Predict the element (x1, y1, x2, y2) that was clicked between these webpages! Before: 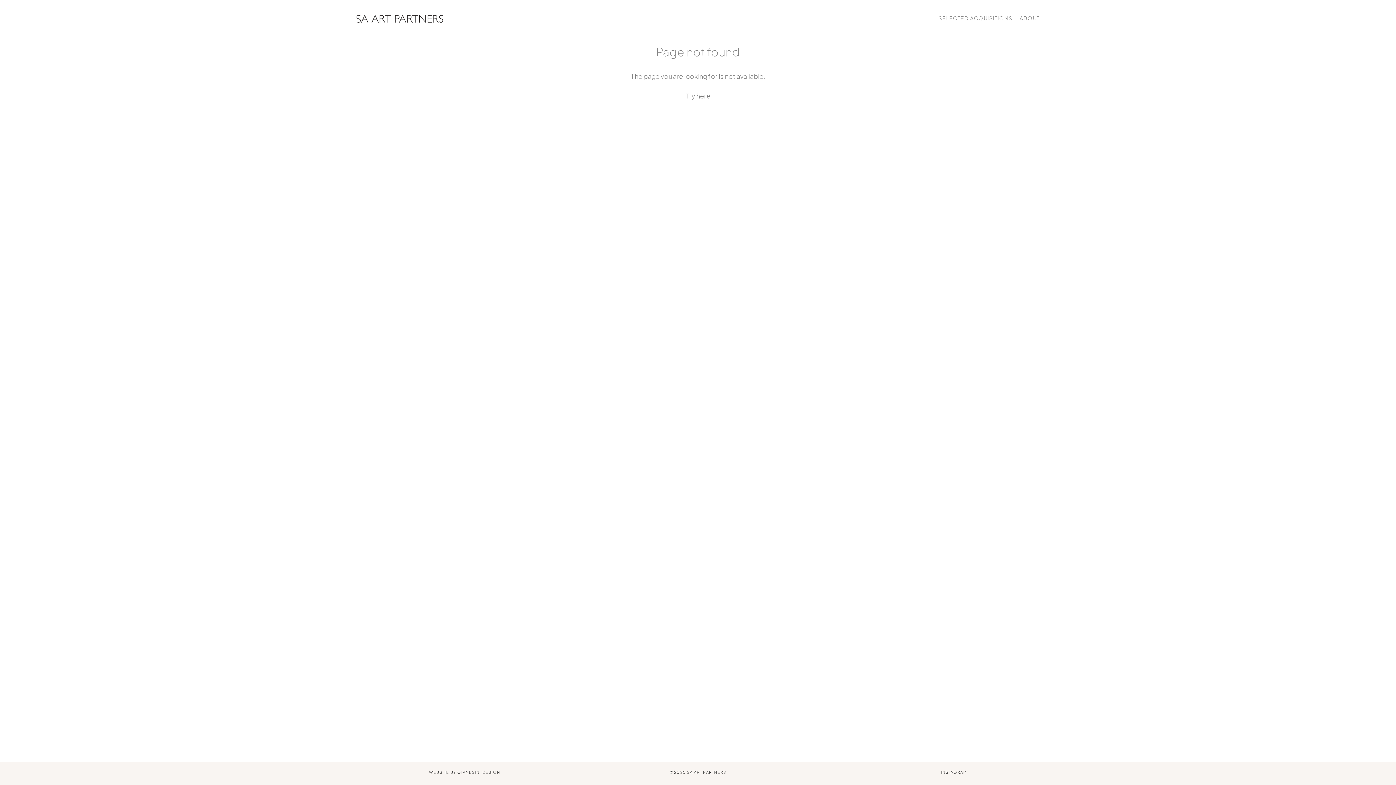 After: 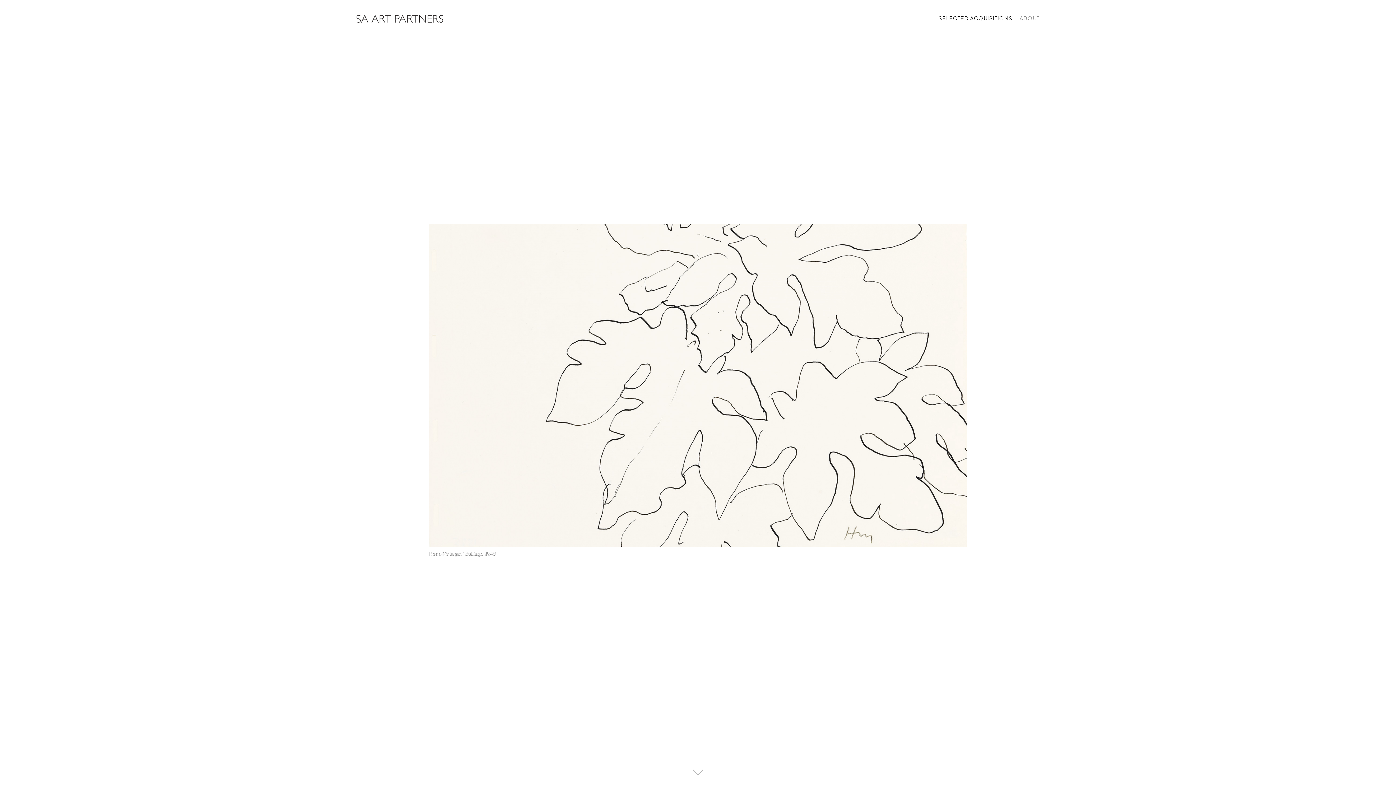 Action: label: SELECTED ACQUISITIONS bbox: (938, 14, 1012, 22)